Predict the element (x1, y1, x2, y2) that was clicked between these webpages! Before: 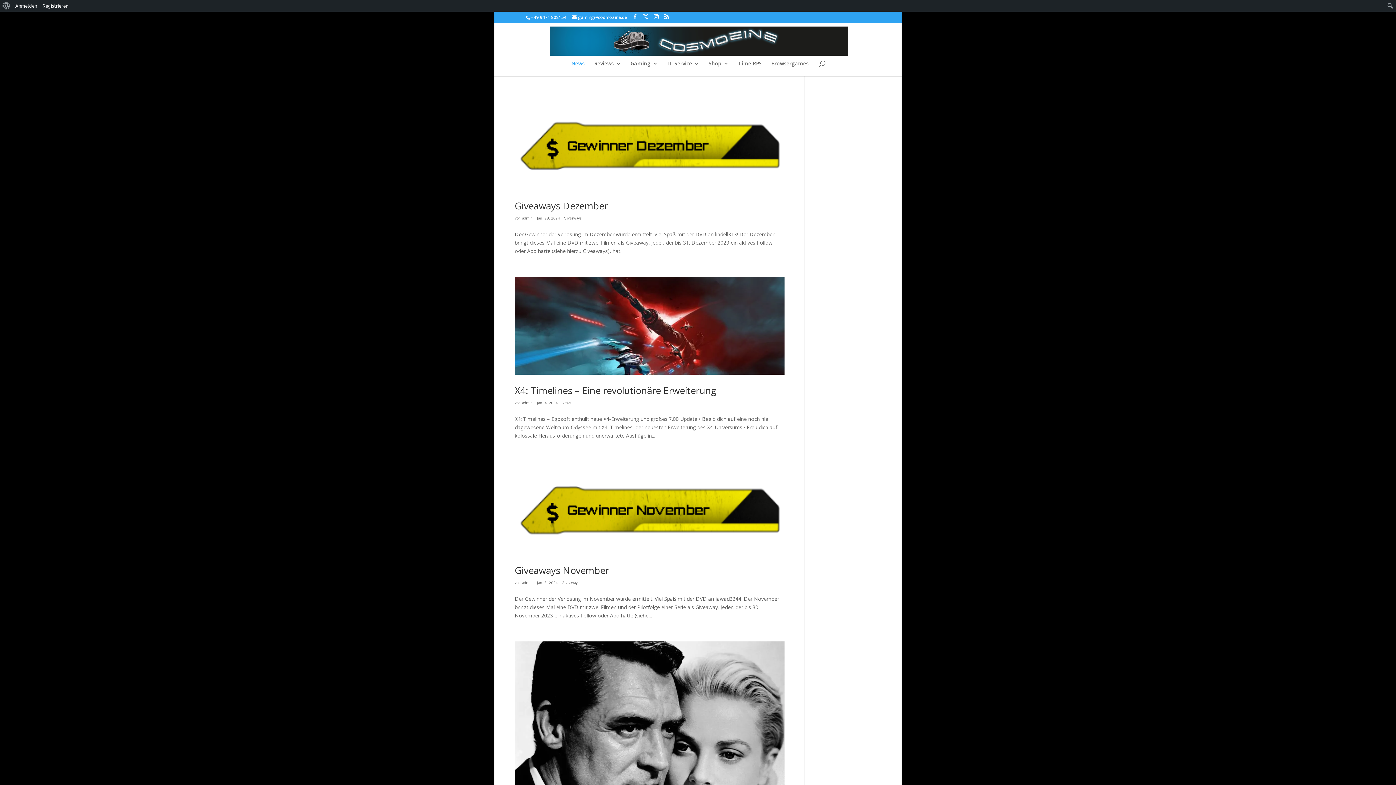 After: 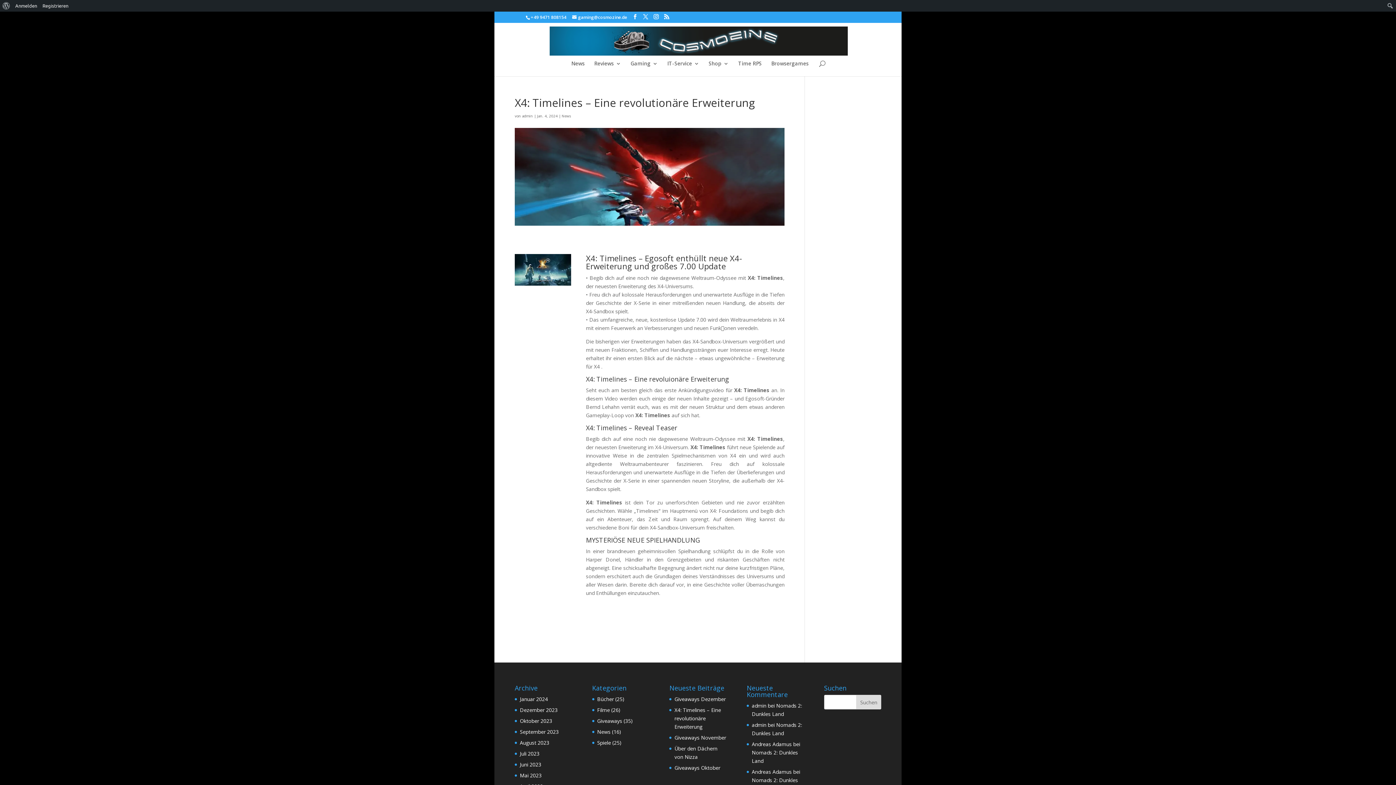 Action: bbox: (514, 384, 716, 397) label: X4: Timelines – Eine revolutionäre Erweiterung